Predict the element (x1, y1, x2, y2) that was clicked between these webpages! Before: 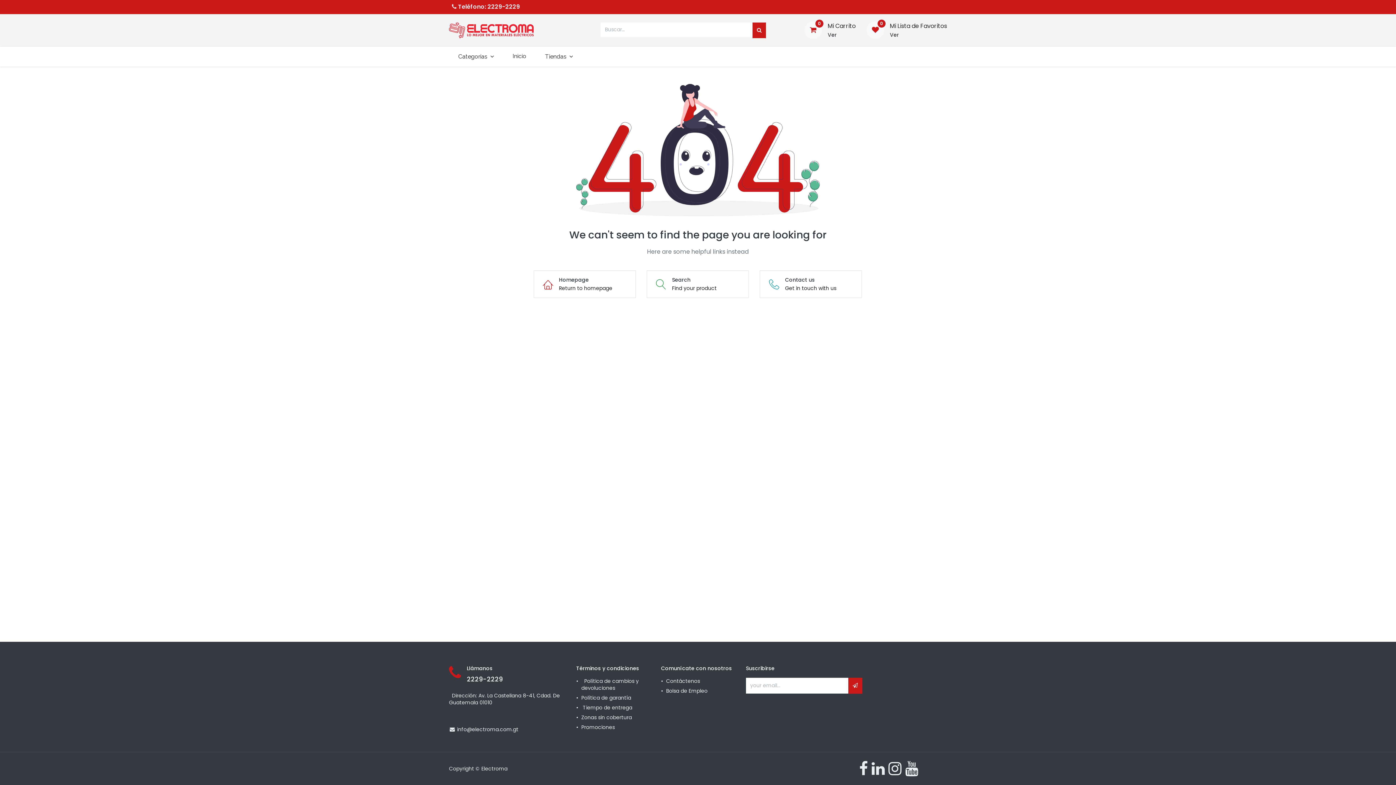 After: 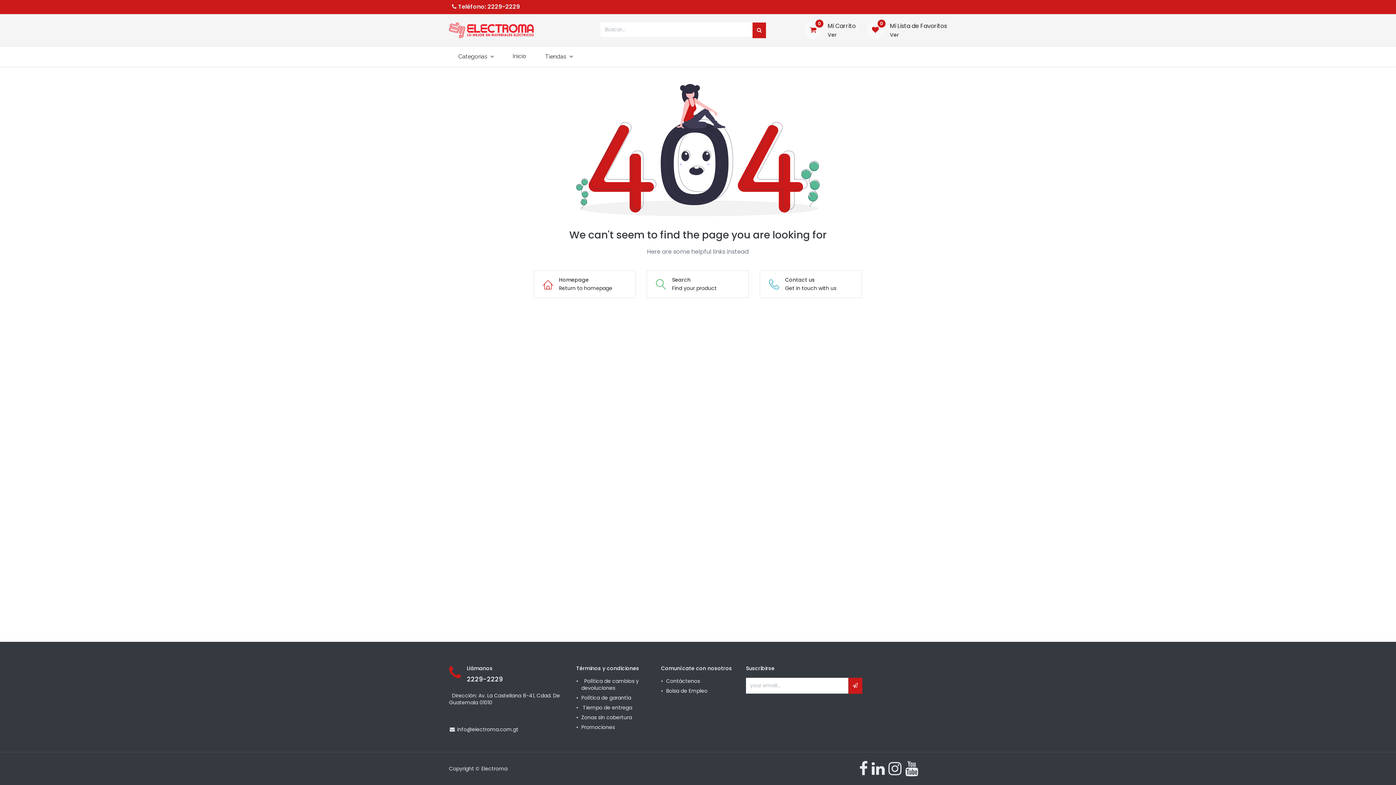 Action: label: ​ bbox: (888, 761, 901, 776)